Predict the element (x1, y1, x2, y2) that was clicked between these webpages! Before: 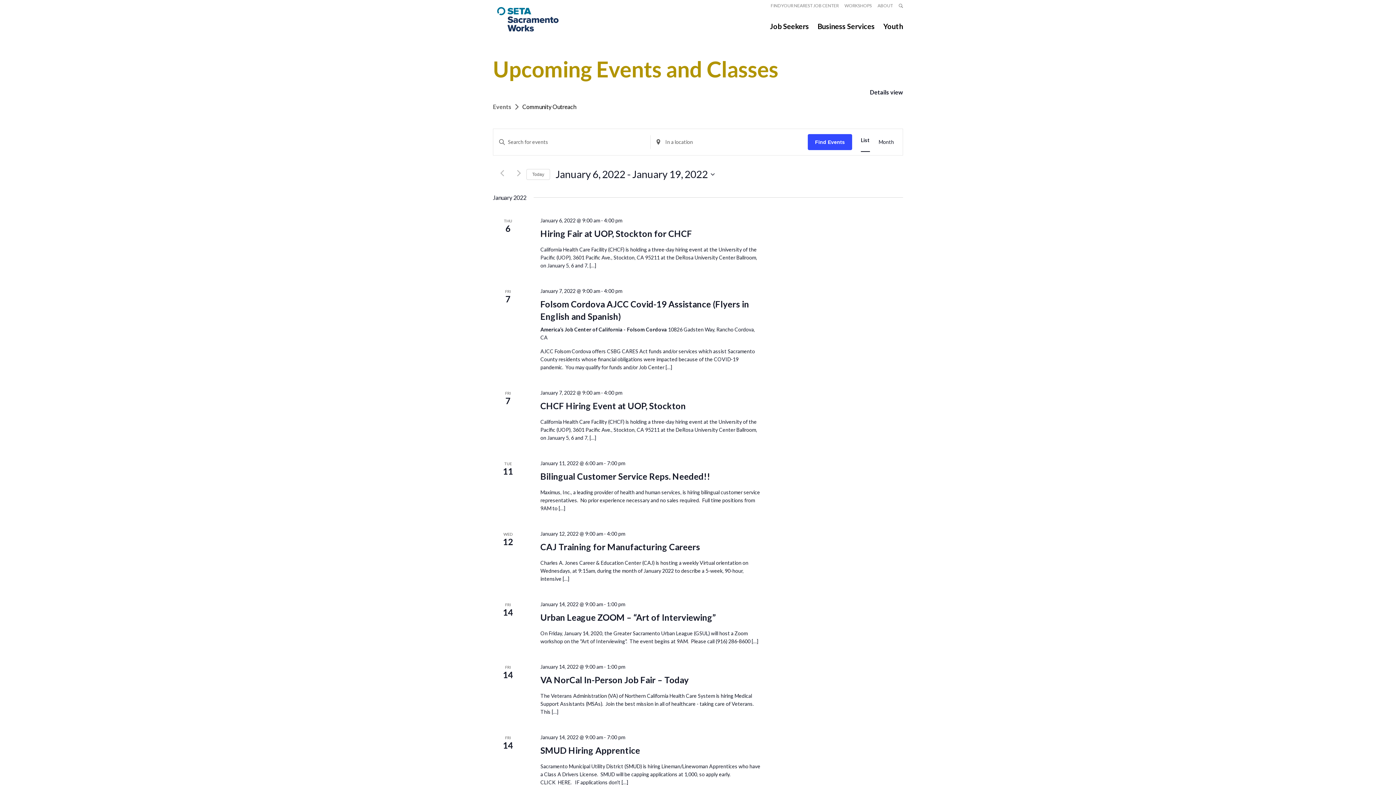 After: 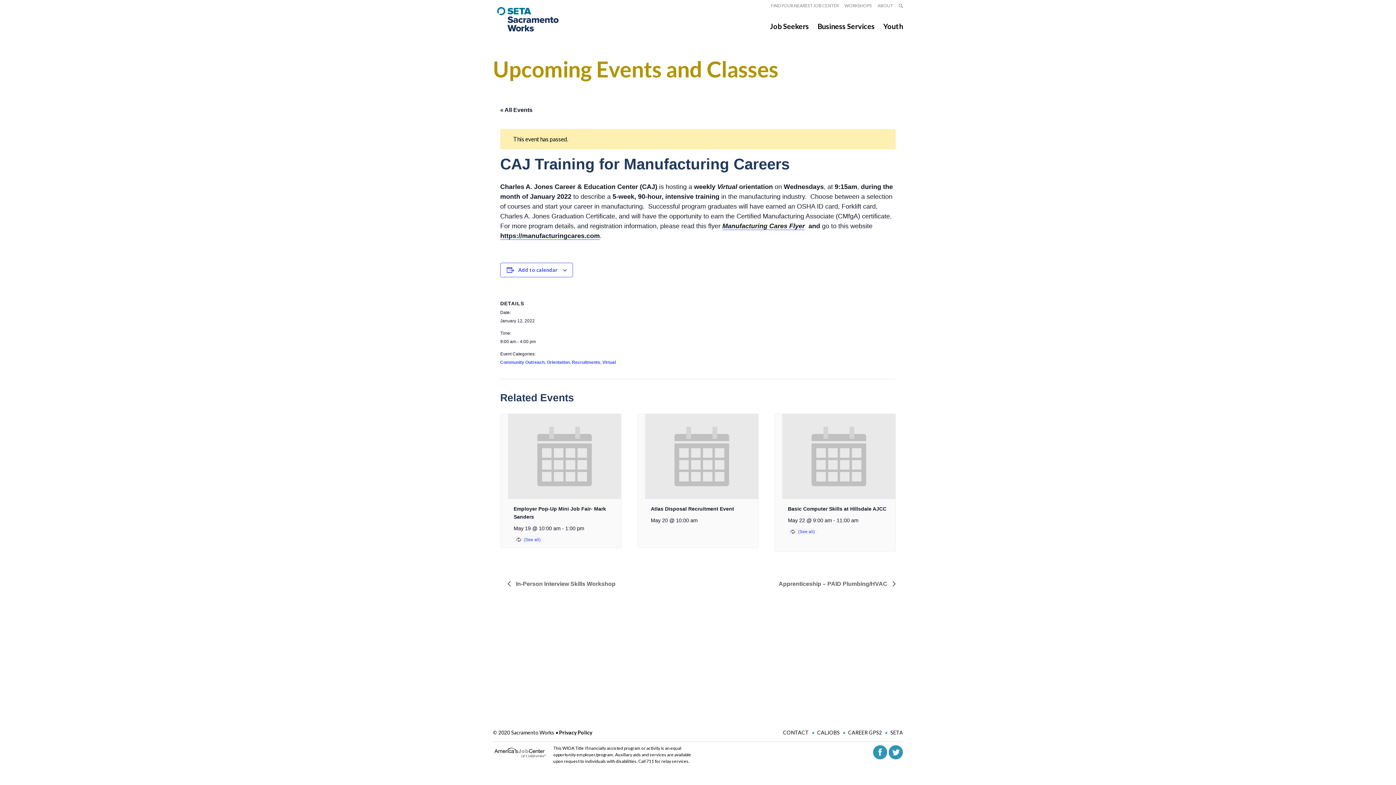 Action: label: CAJ Training for Manufacturing Careers bbox: (540, 541, 700, 552)